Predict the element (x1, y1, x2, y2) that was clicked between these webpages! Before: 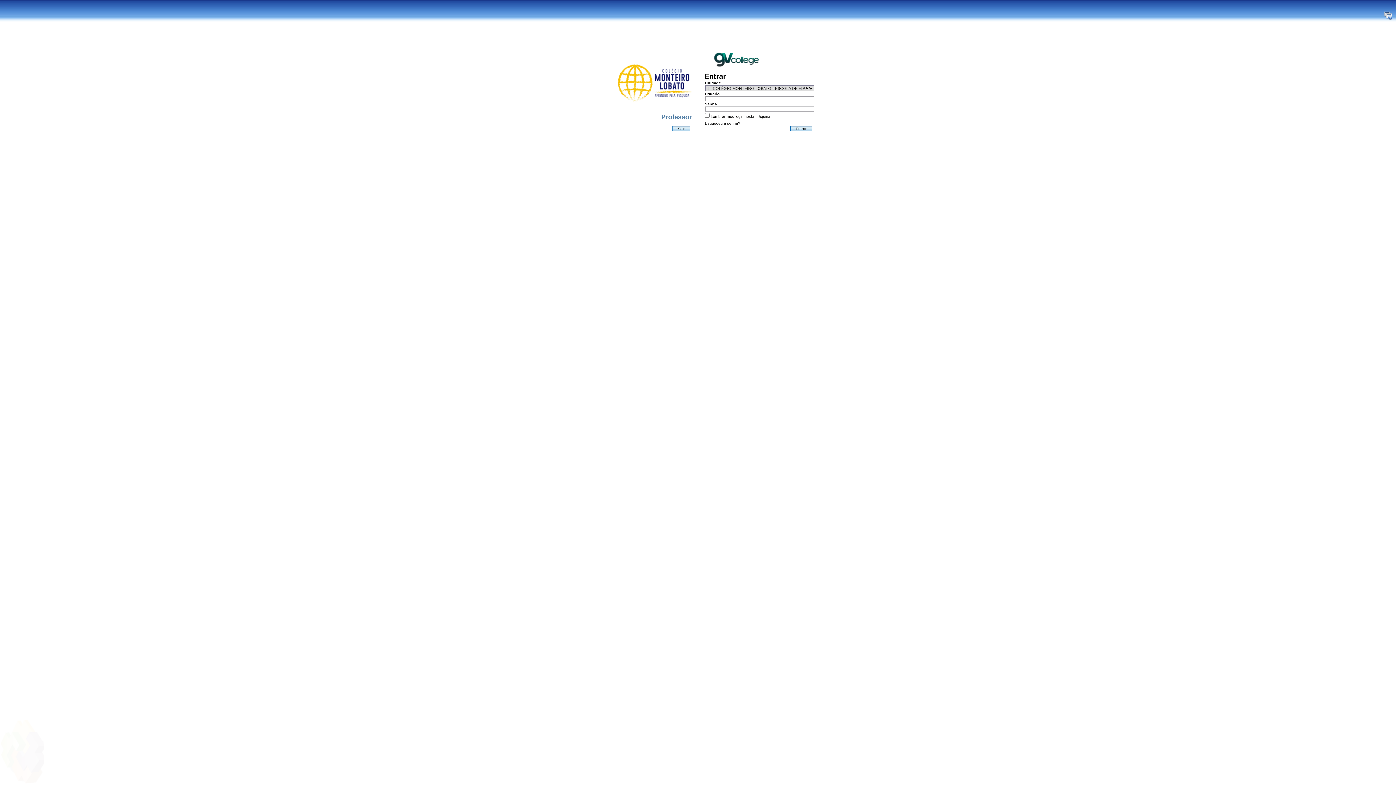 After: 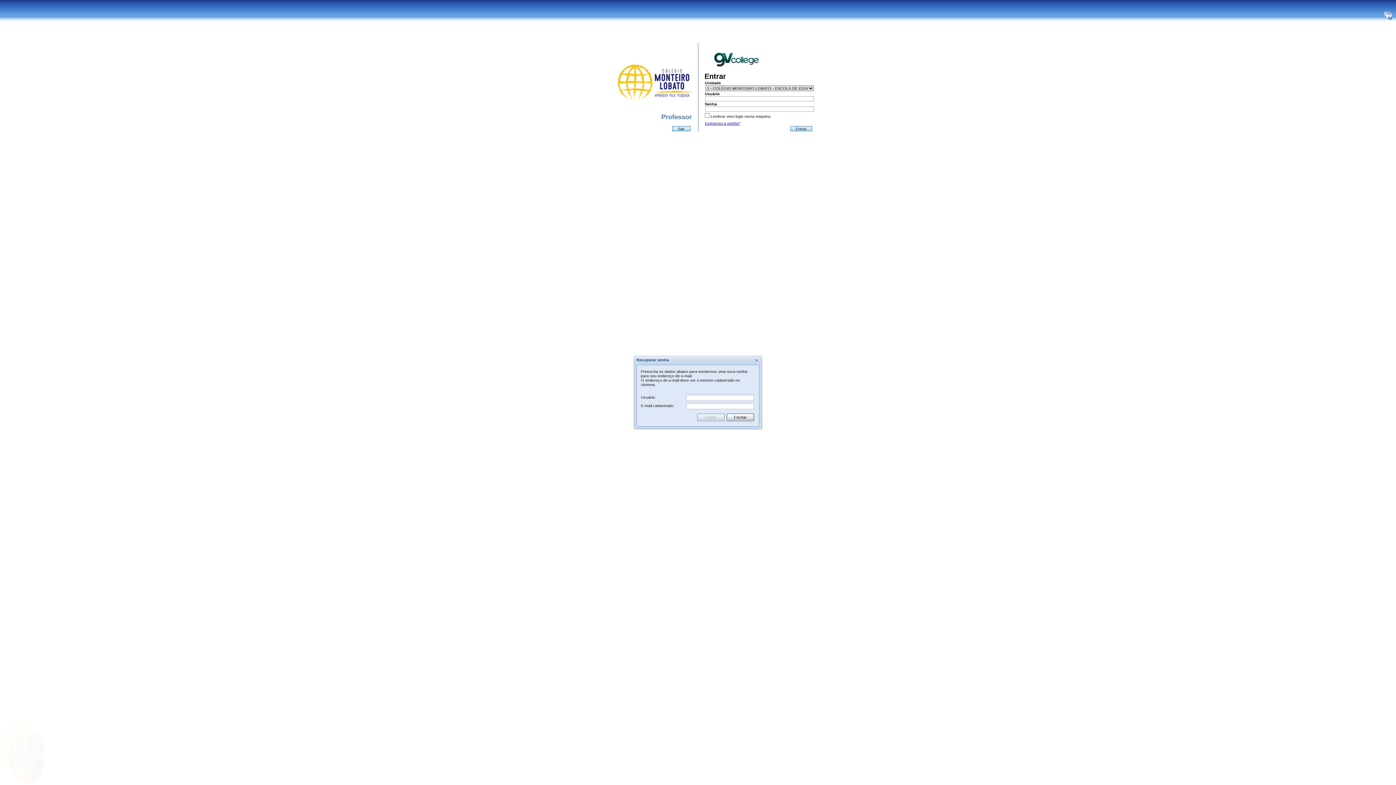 Action: bbox: (705, 121, 740, 125) label: Esqueceu a senha?